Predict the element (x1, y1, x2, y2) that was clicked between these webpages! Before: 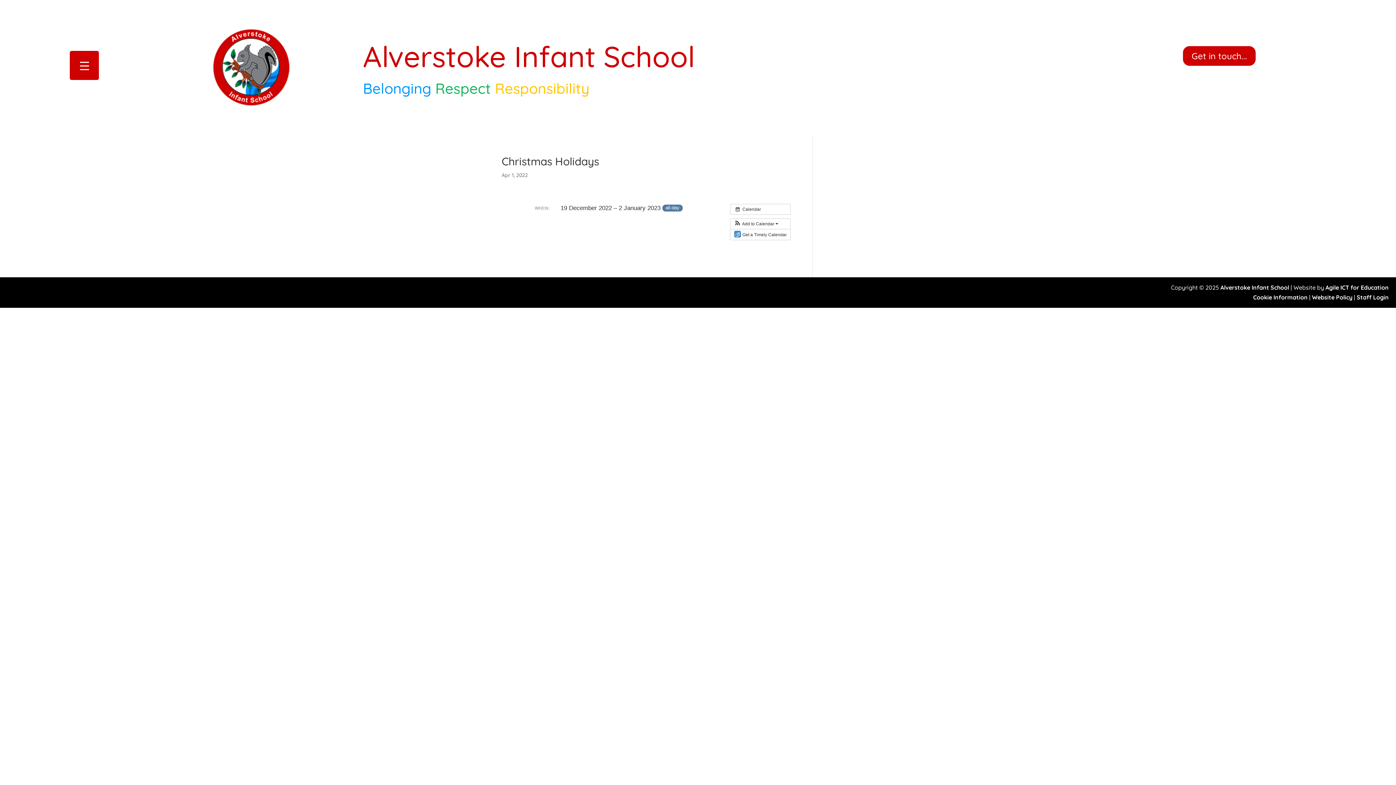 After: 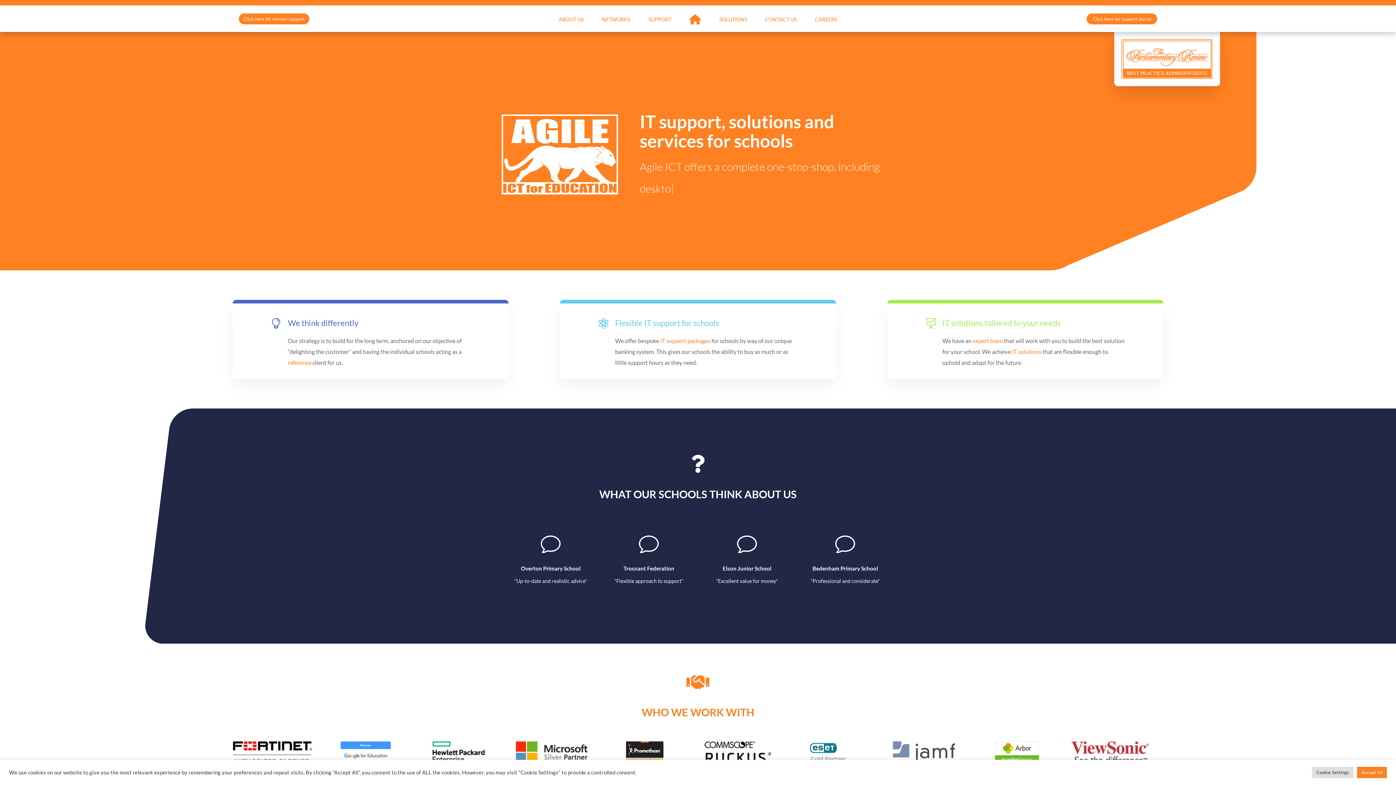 Action: label: Agile ICT for Education bbox: (1325, 283, 1389, 291)